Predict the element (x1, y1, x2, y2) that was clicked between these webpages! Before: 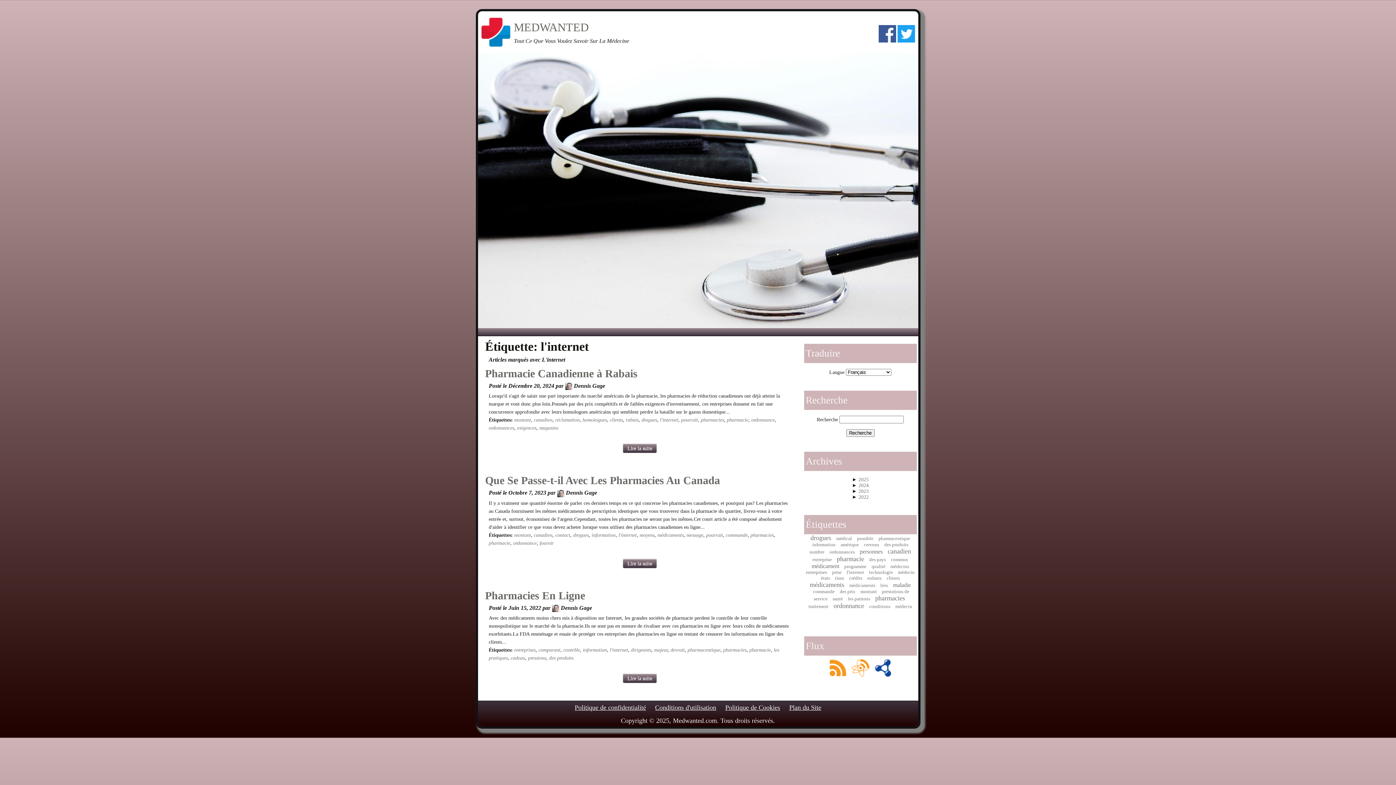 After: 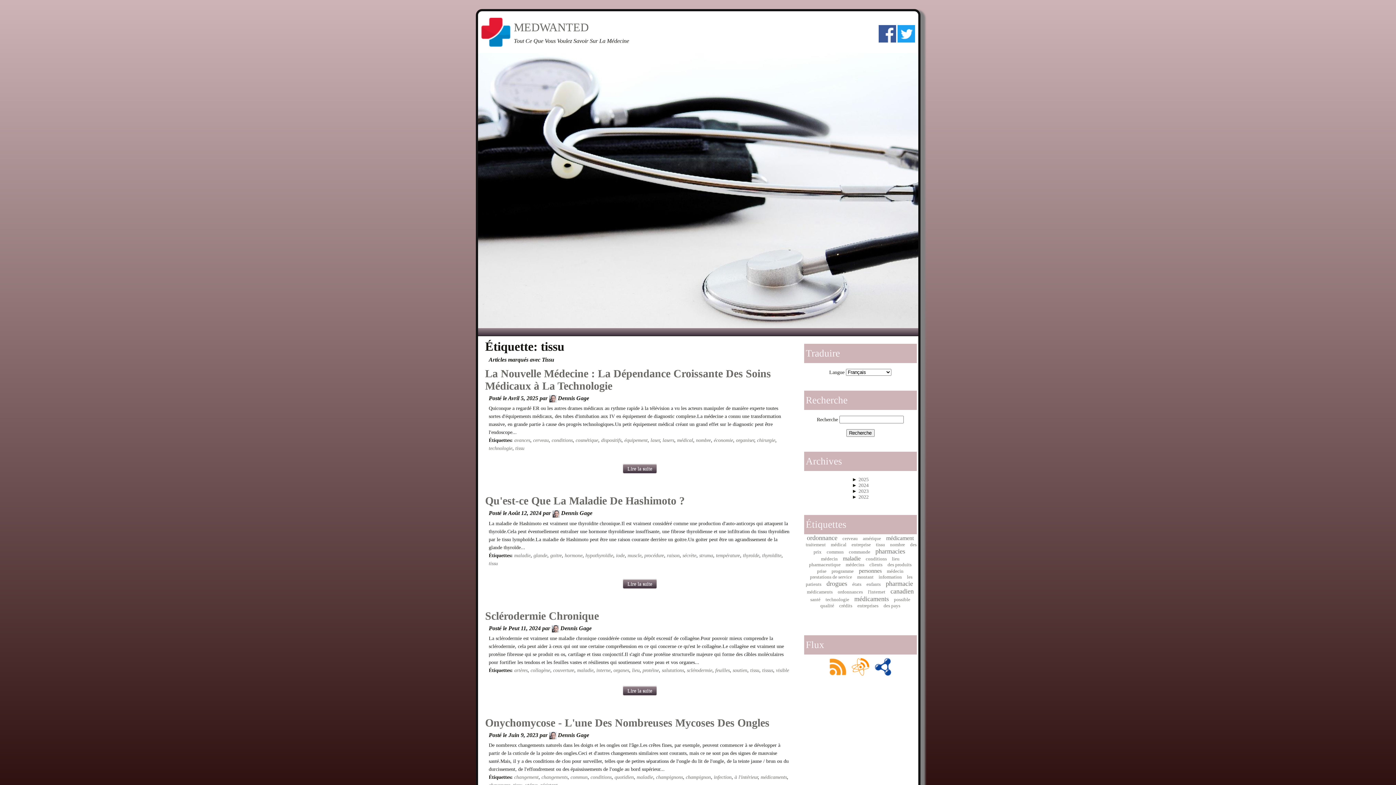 Action: bbox: (835, 575, 844, 581) label: tissu